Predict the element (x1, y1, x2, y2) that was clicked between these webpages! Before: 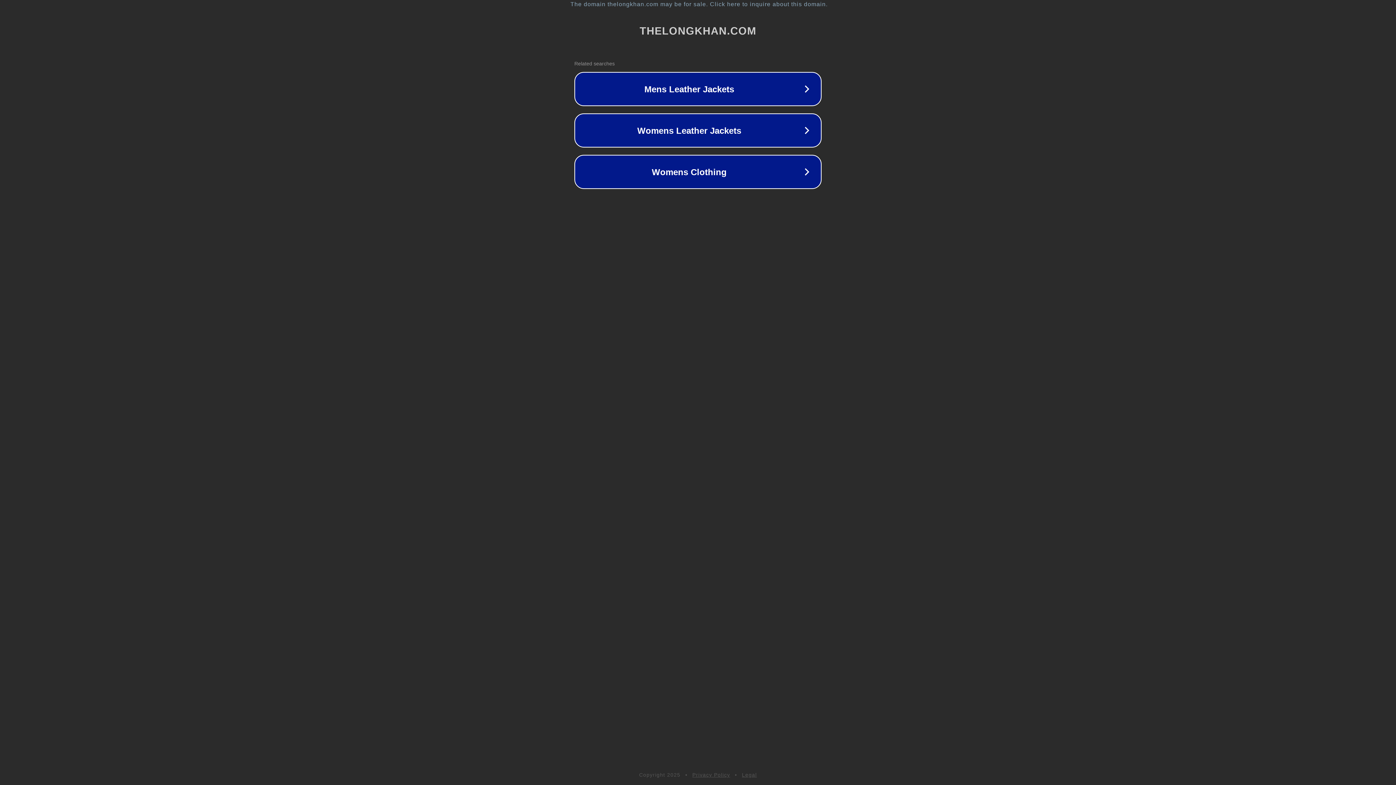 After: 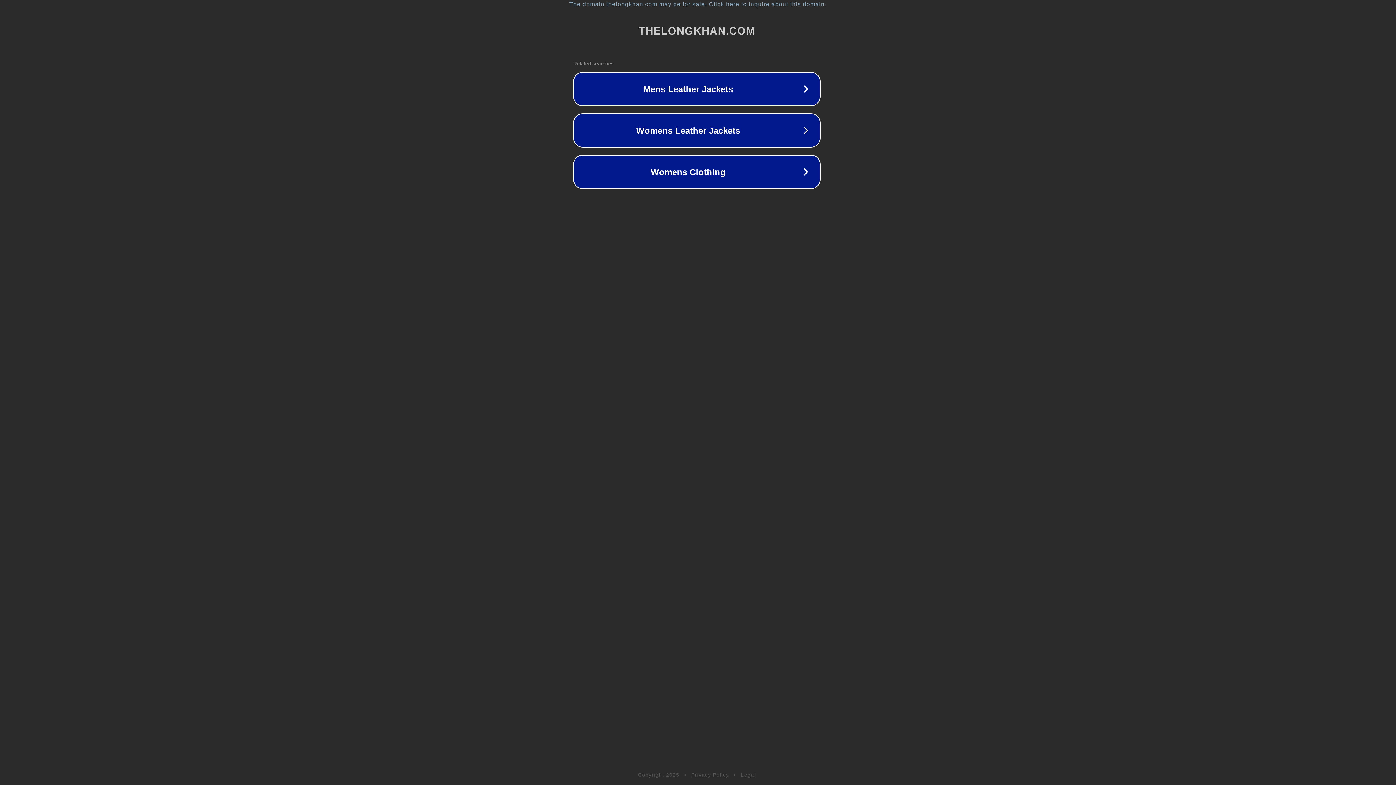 Action: bbox: (1, 1, 1397, 7) label: The domain thelongkhan.com may be for sale. Click here to inquire about this domain.